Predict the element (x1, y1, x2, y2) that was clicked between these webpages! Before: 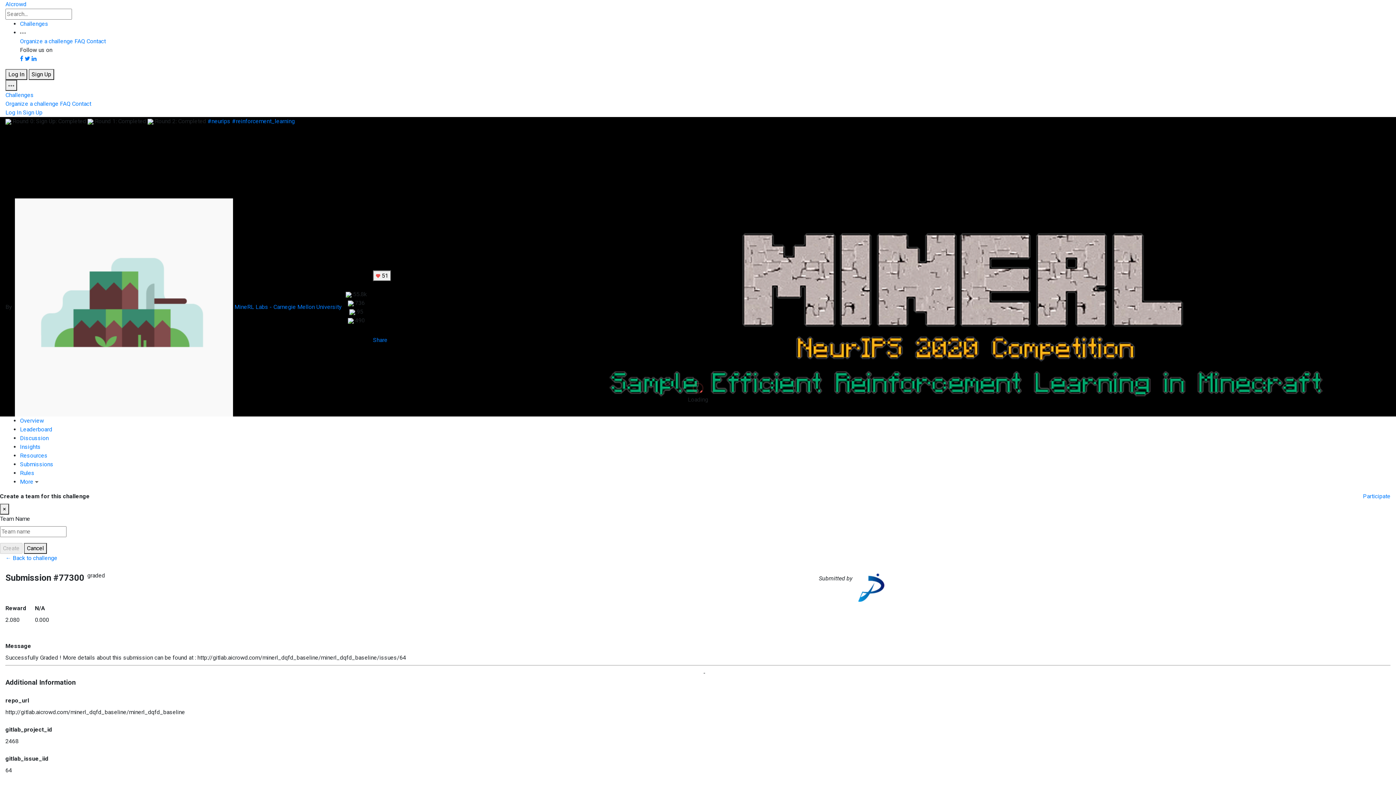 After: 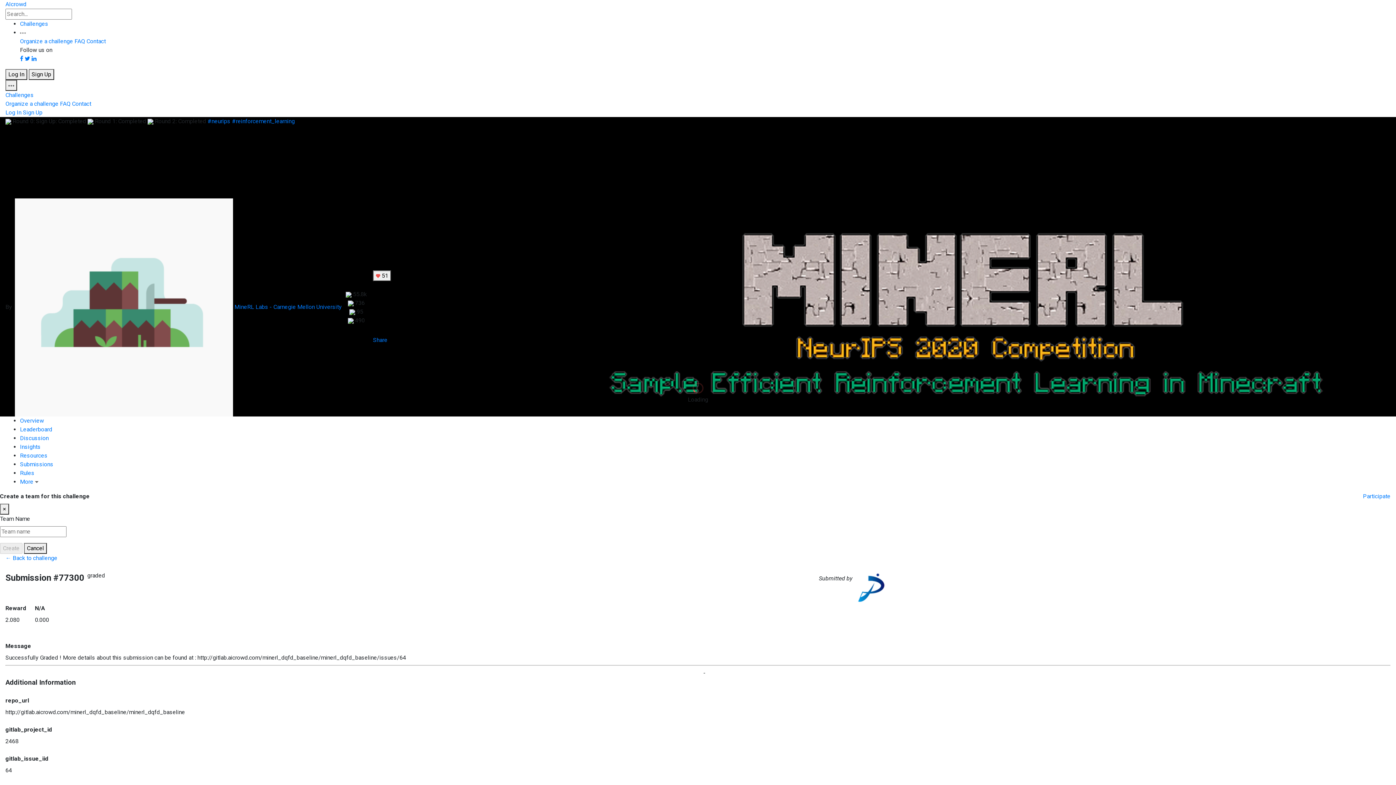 Action: label: 2468 bbox: (5, 738, 18, 745)